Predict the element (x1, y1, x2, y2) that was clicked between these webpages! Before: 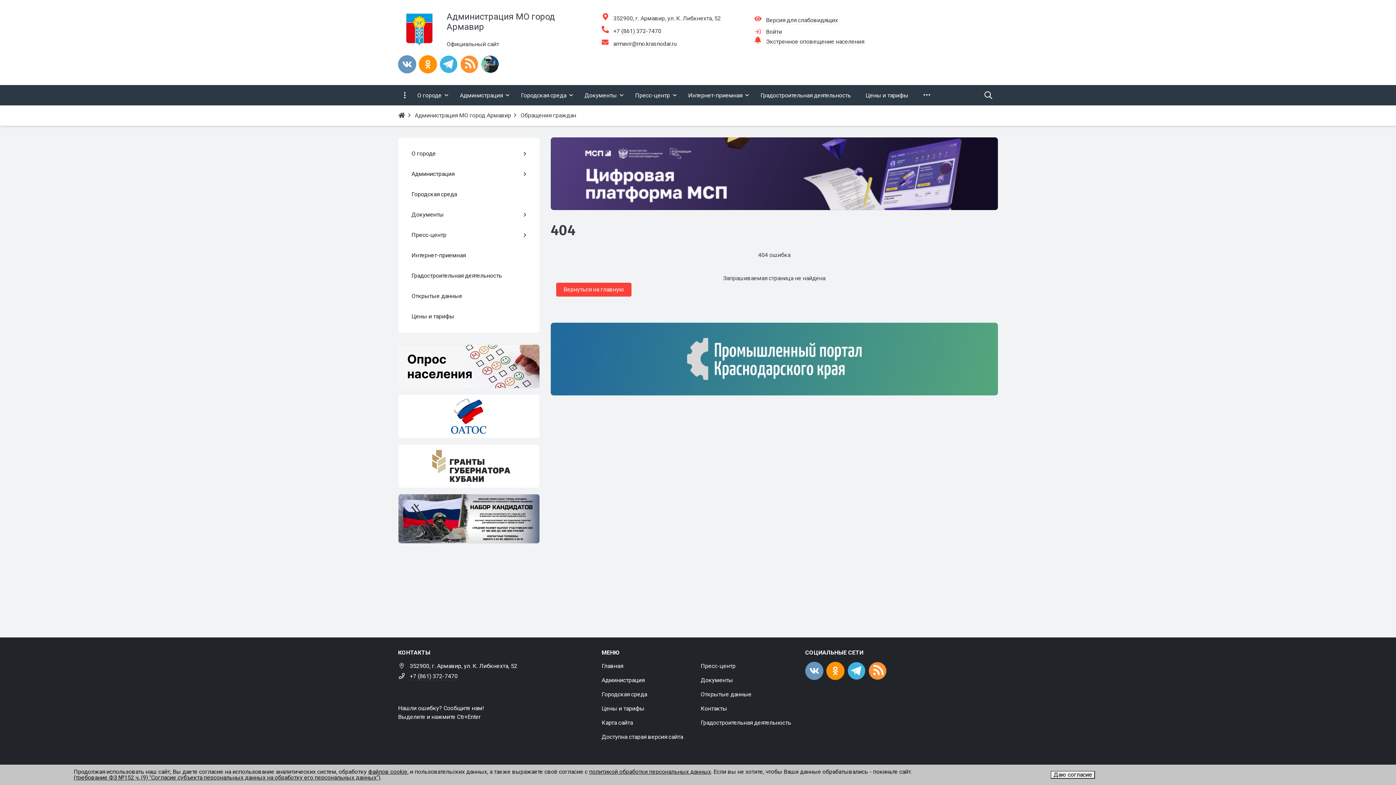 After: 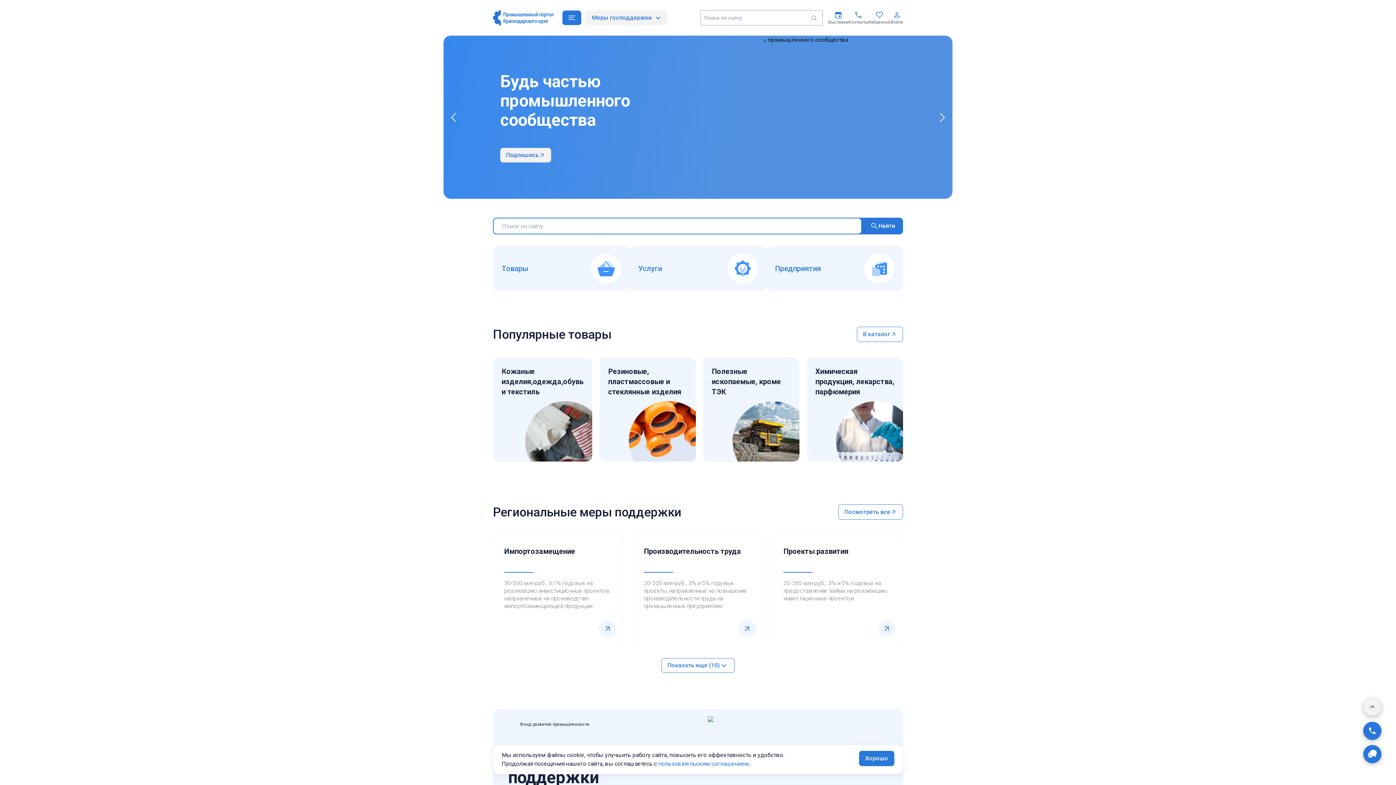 Action: bbox: (550, 322, 998, 395)